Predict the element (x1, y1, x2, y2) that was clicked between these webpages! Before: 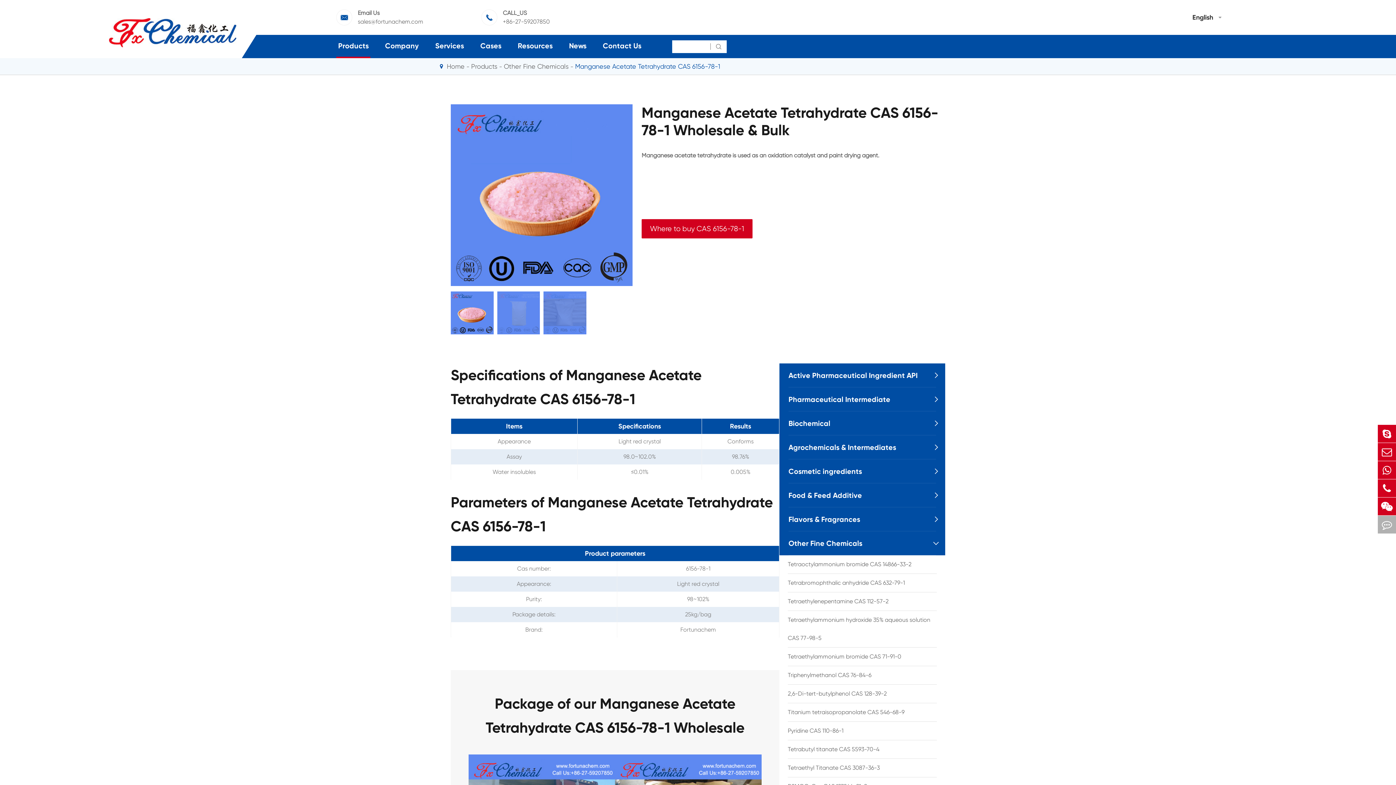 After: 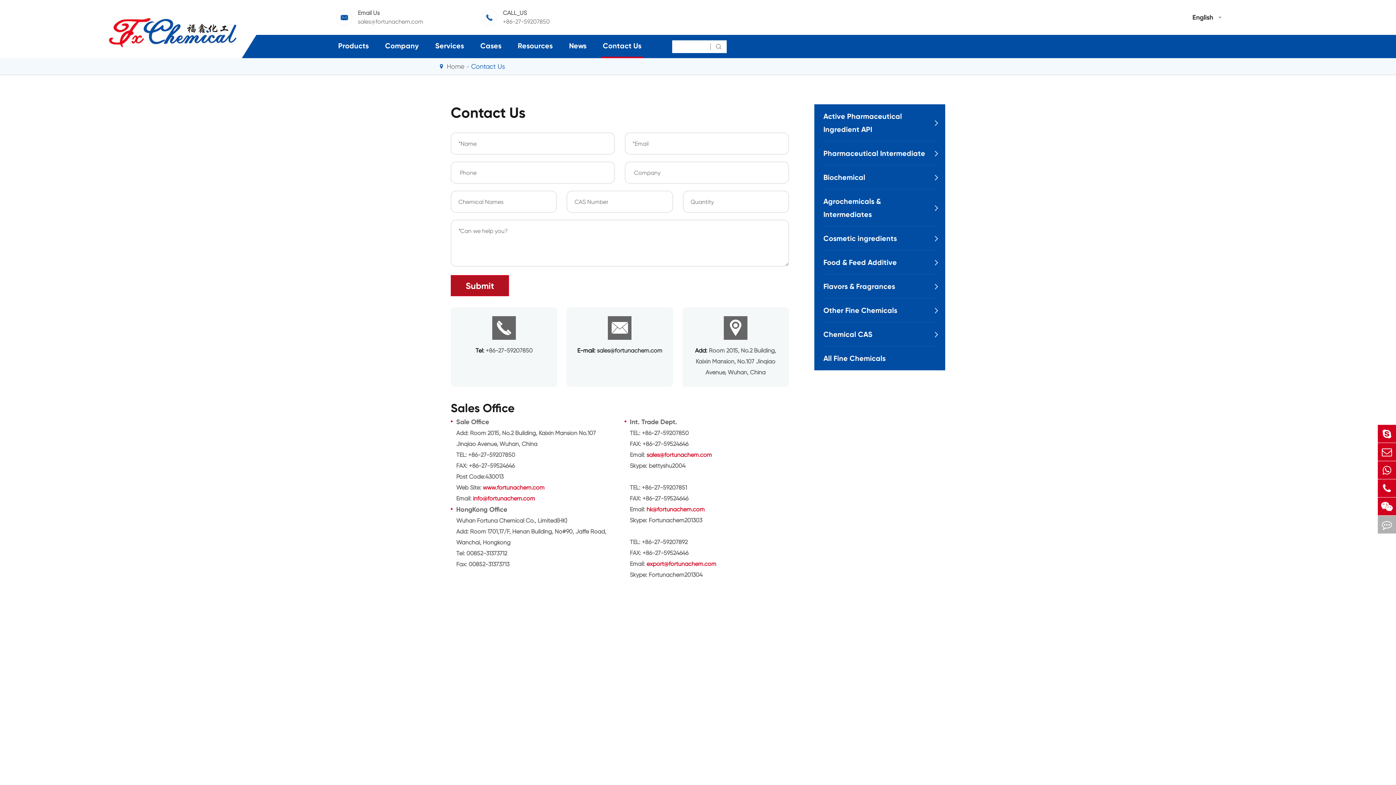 Action: bbox: (1378, 515, 1396, 533)